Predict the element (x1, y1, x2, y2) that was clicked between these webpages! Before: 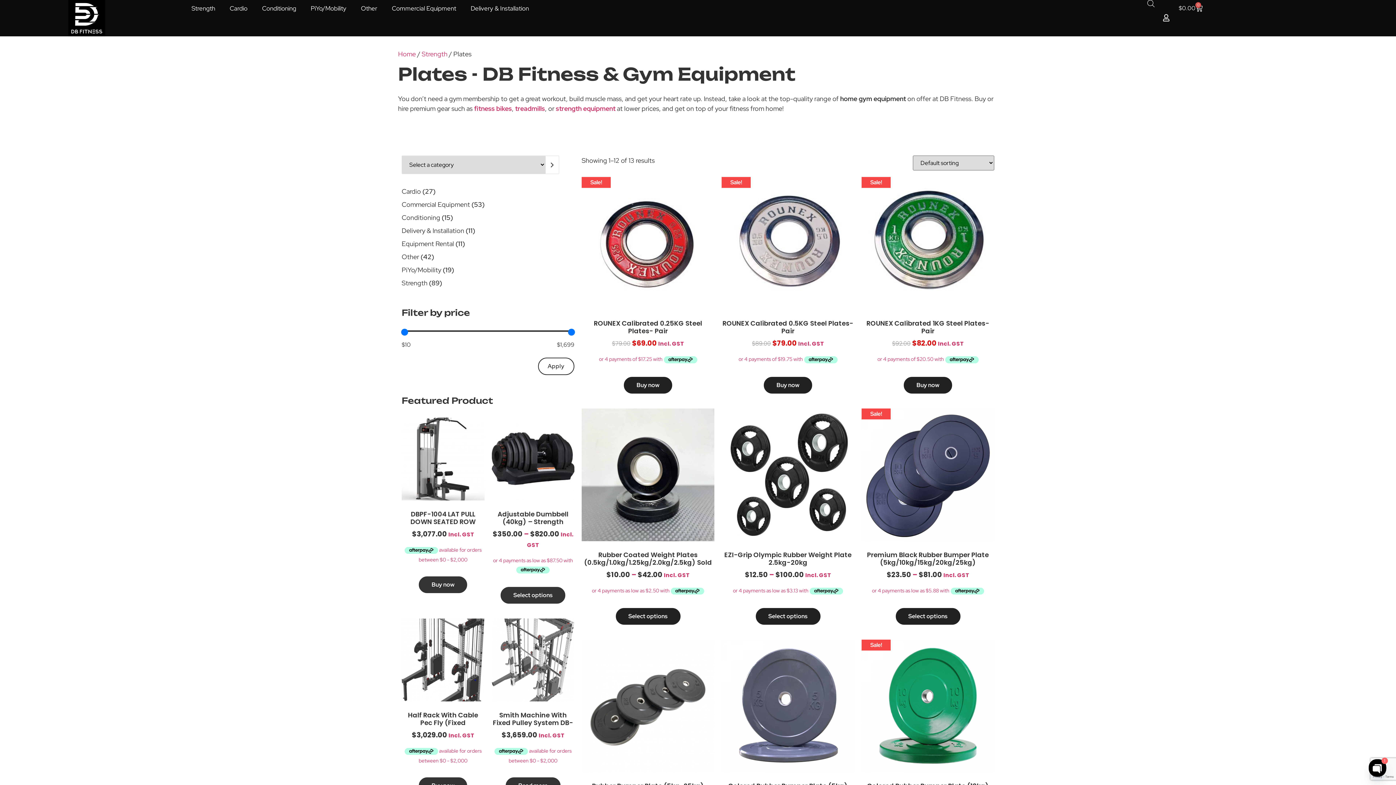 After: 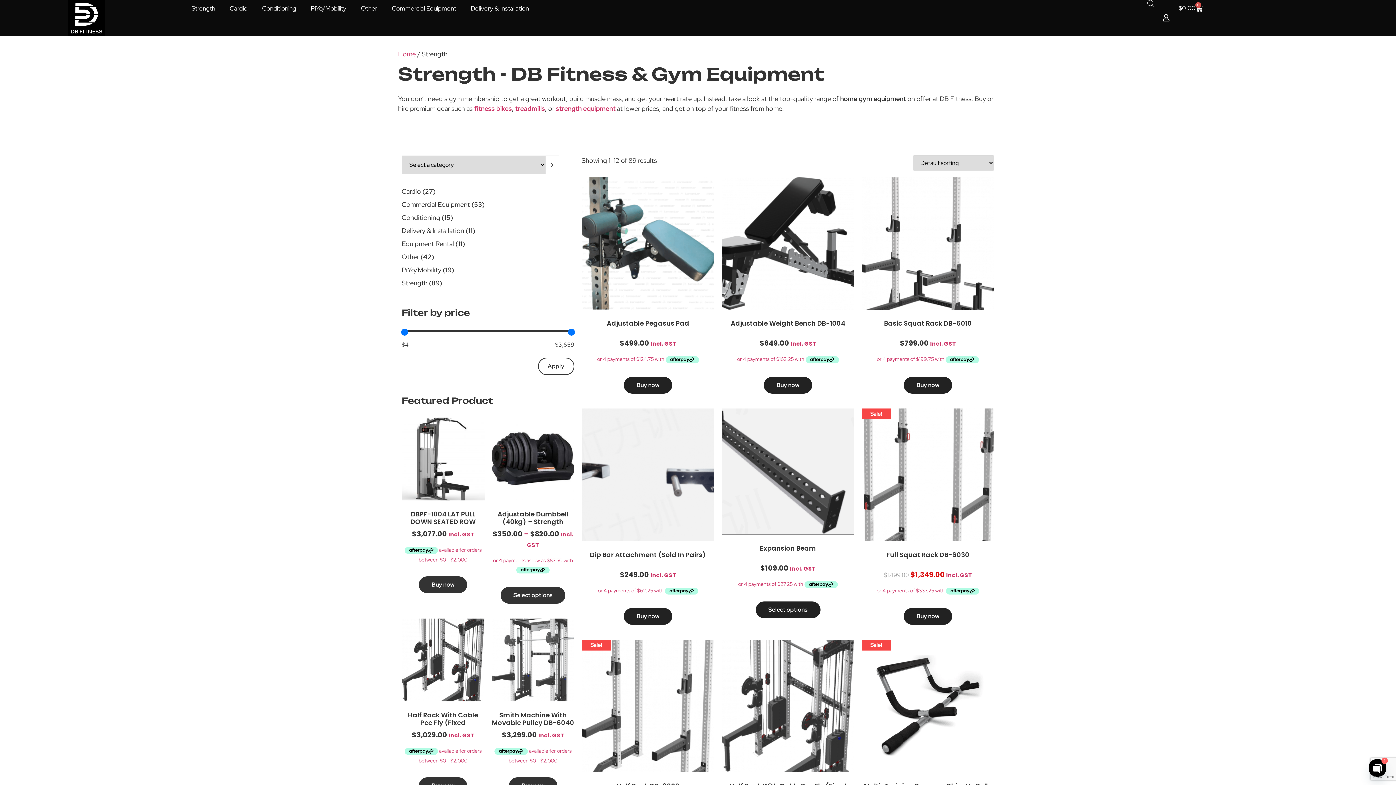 Action: bbox: (184, 0, 222, 16) label: Strength